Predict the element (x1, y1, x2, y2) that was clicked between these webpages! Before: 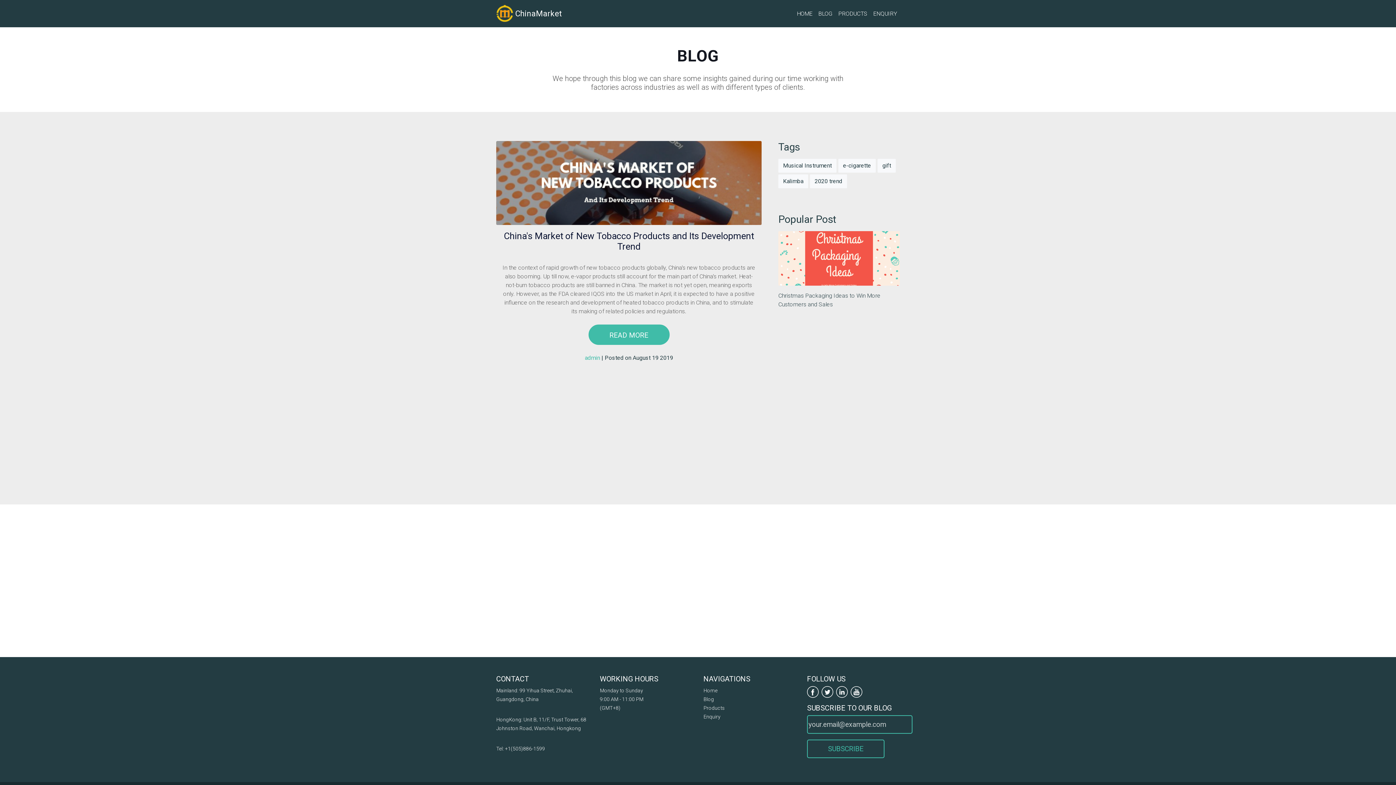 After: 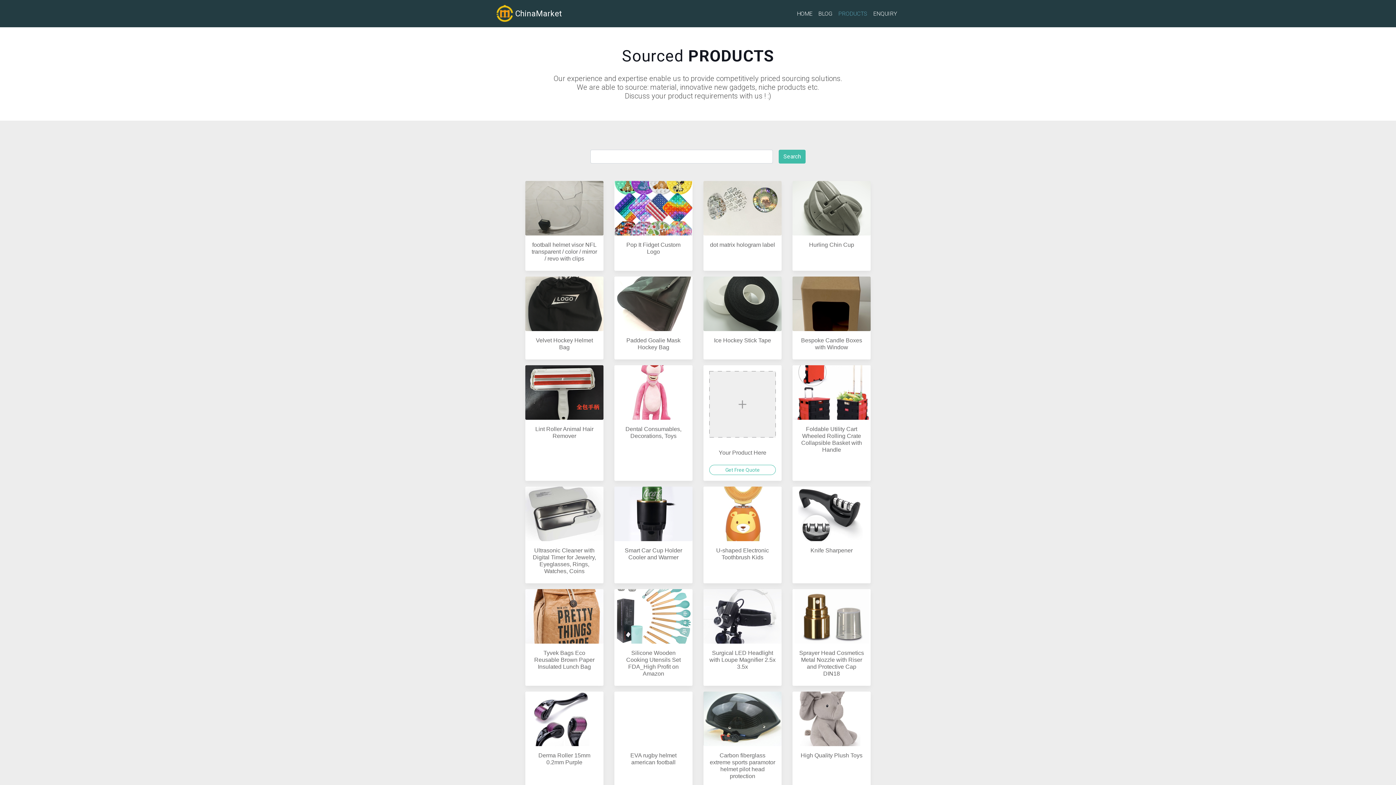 Action: bbox: (835, 6, 870, 20) label: PRODUCTS